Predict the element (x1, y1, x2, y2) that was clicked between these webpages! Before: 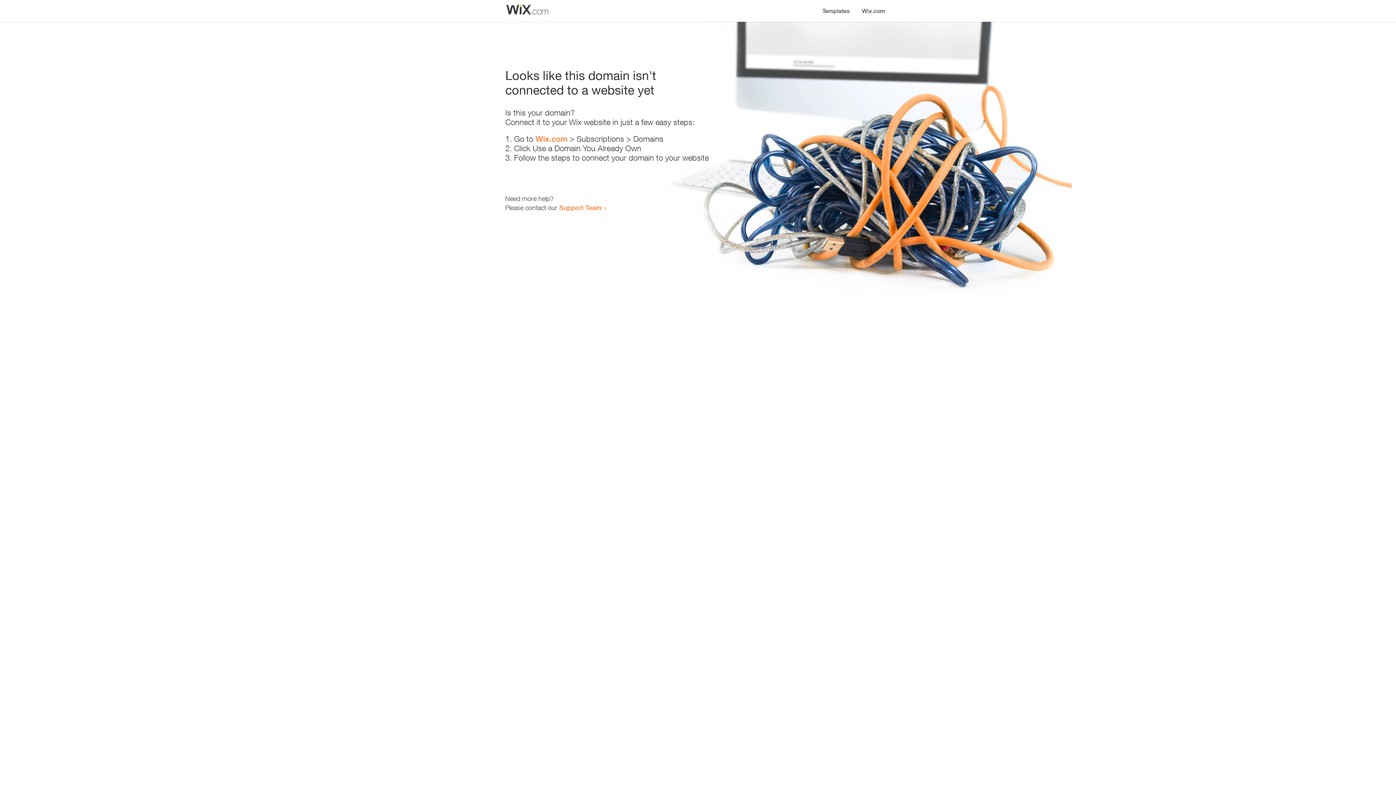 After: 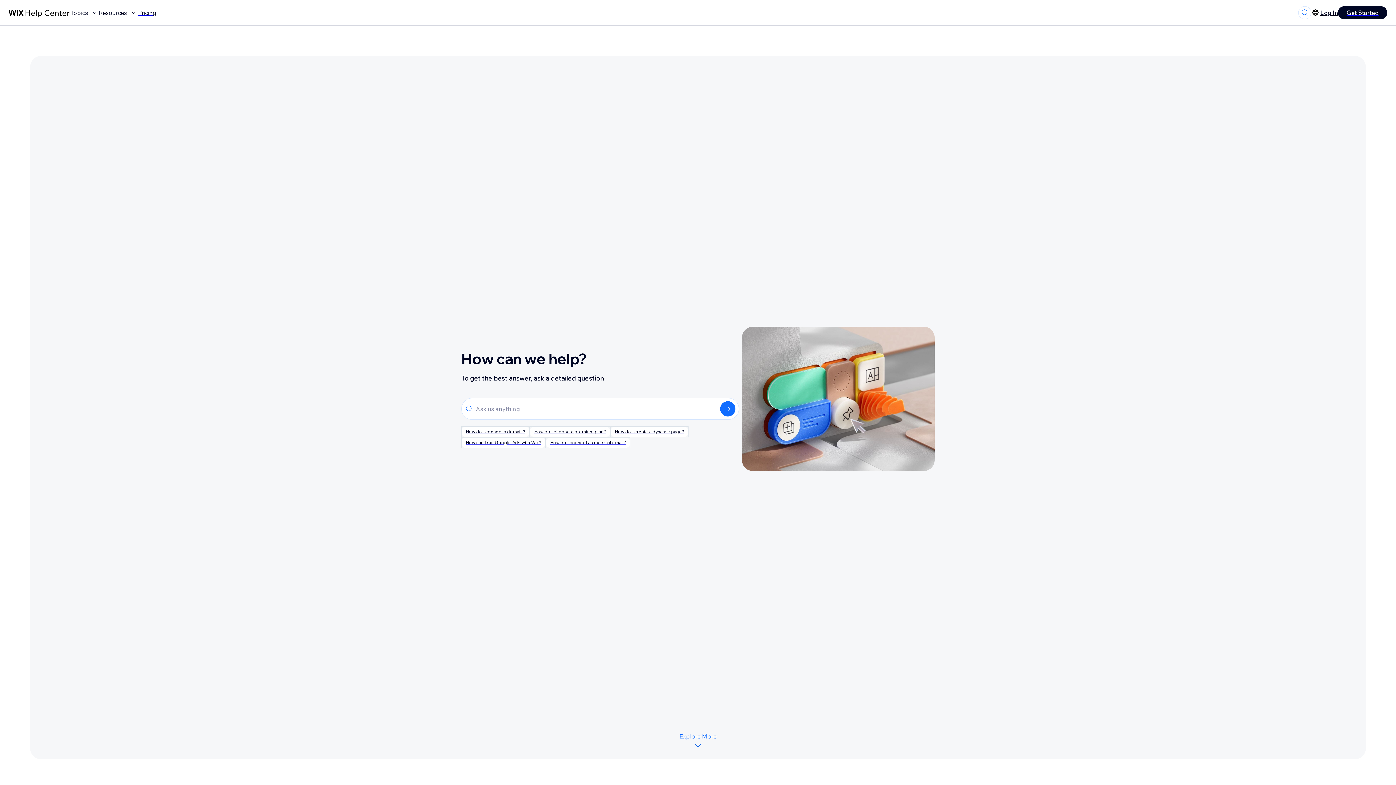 Action: bbox: (559, 203, 601, 211) label: Support Team